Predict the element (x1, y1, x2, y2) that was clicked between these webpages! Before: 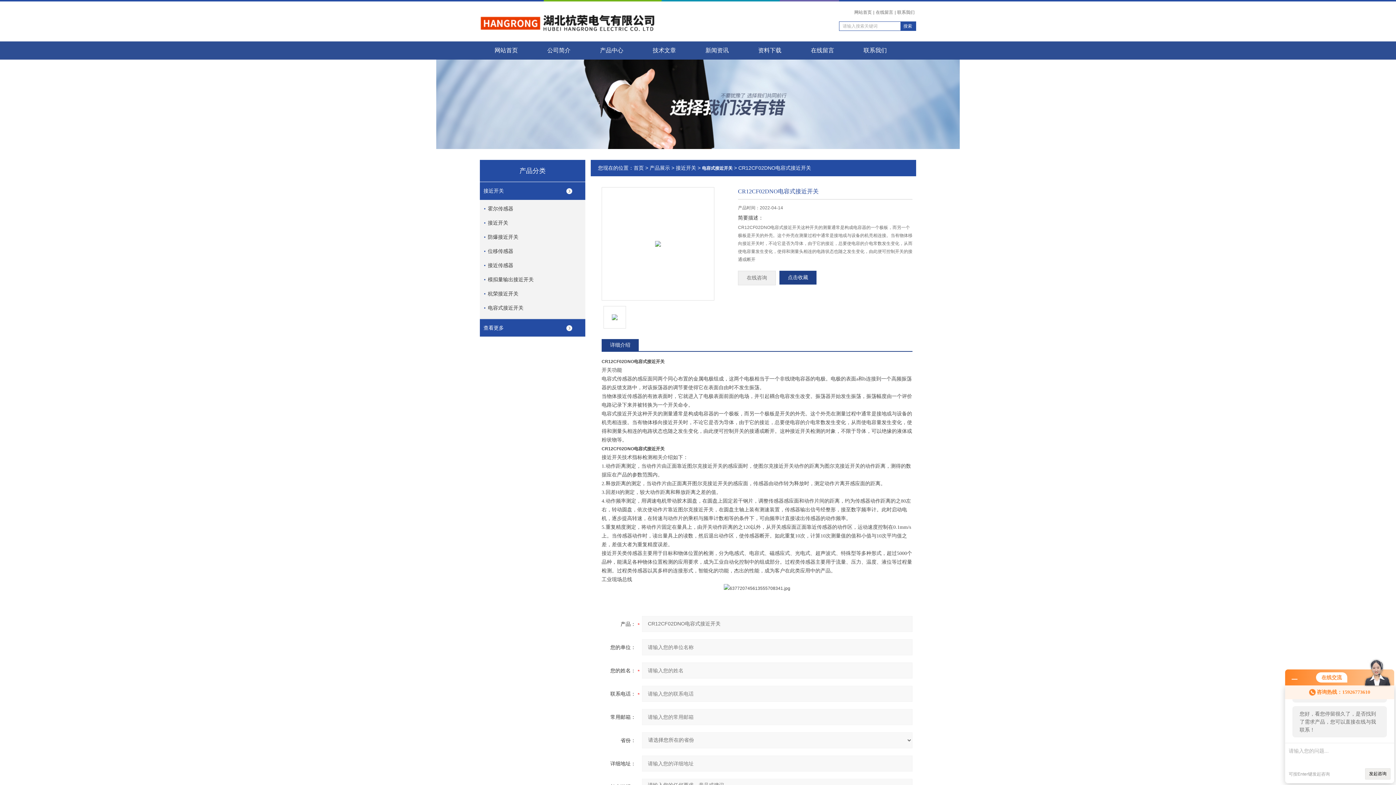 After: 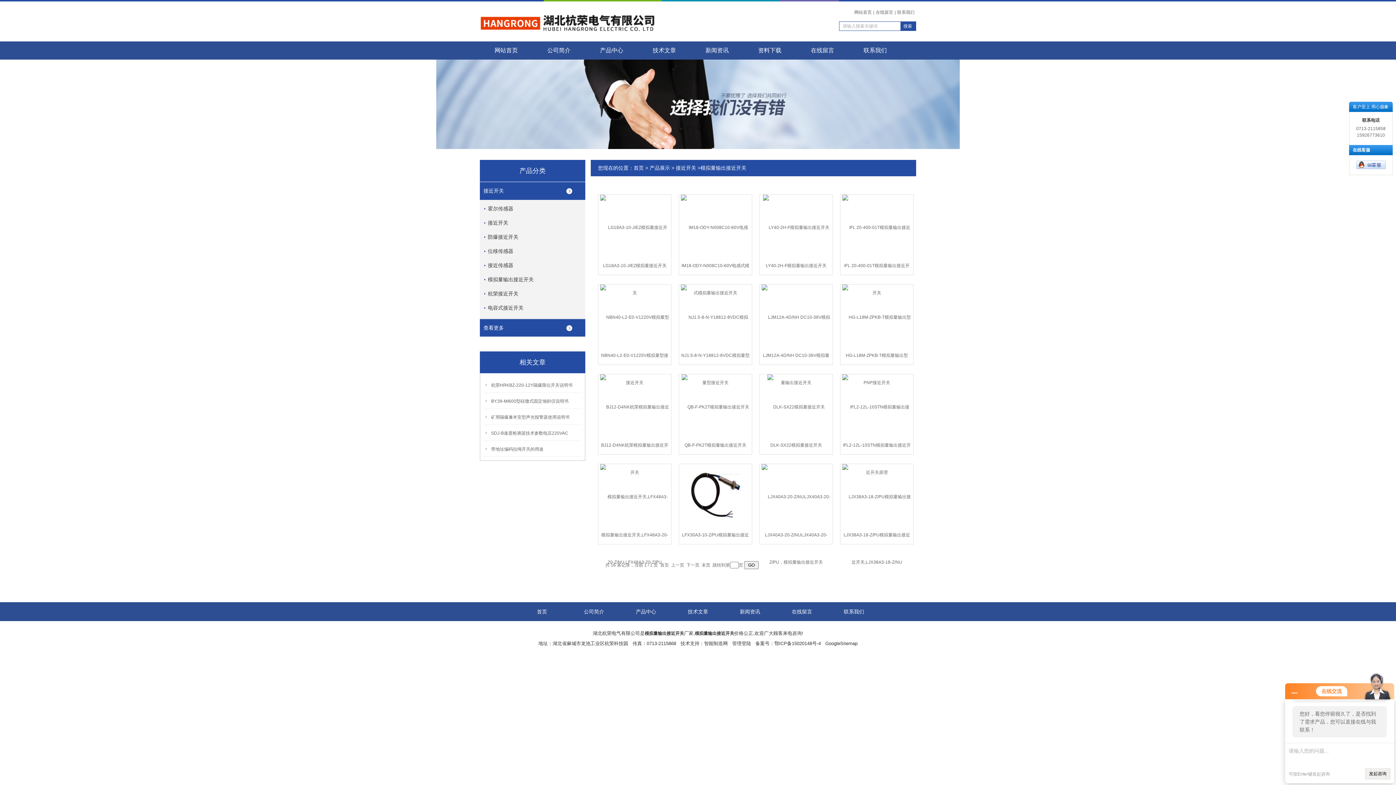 Action: bbox: (484, 270, 589, 288) label: 模拟量输出接近开关